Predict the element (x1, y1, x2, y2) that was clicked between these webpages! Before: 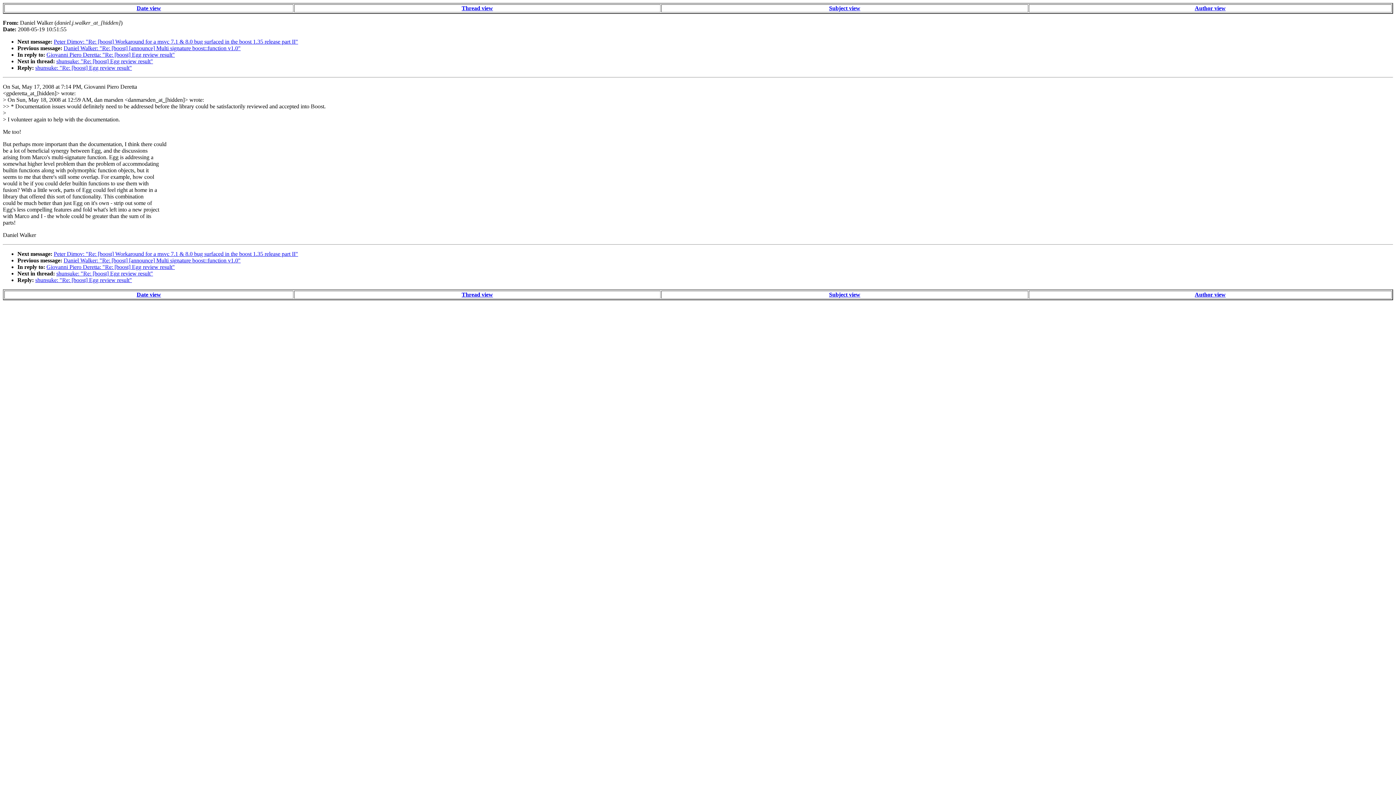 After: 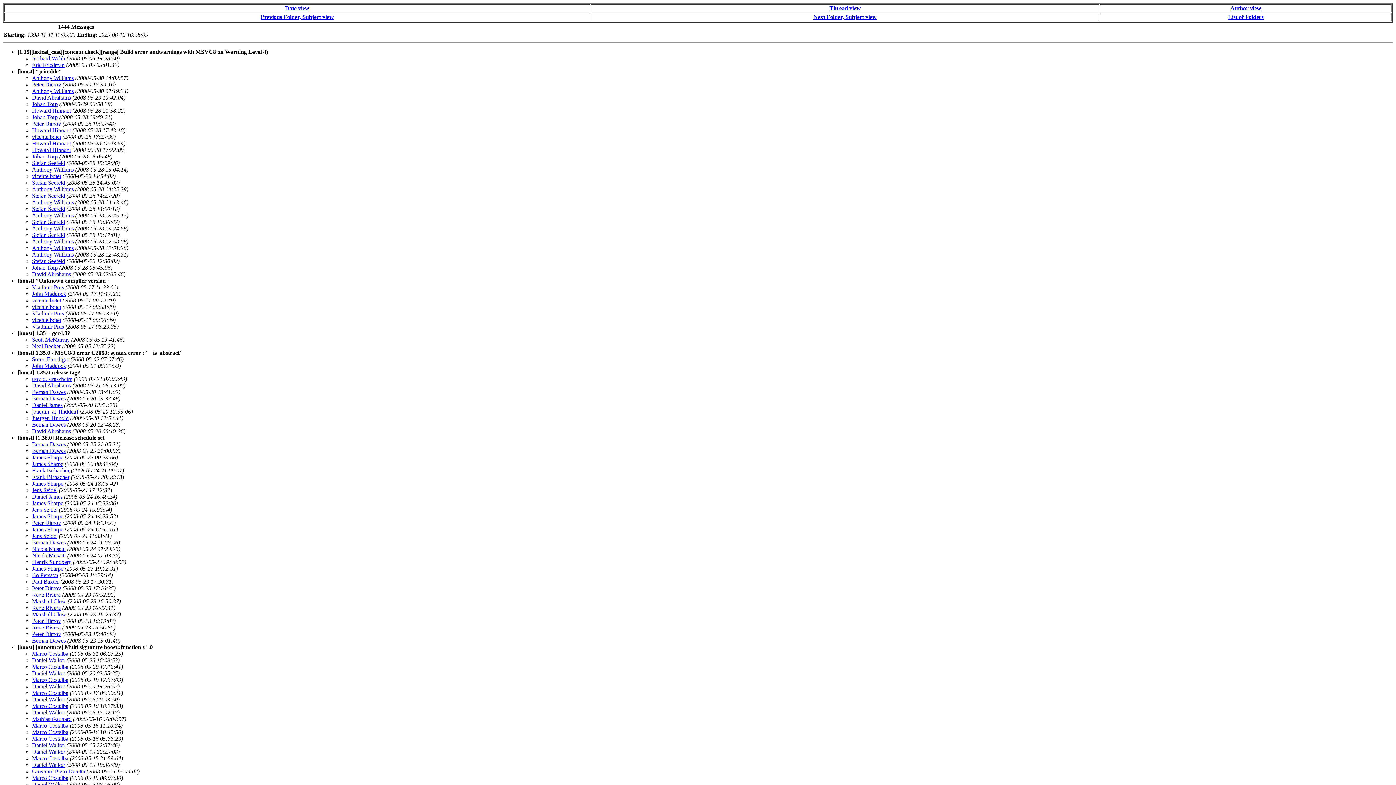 Action: label: Subject view bbox: (829, 5, 860, 11)